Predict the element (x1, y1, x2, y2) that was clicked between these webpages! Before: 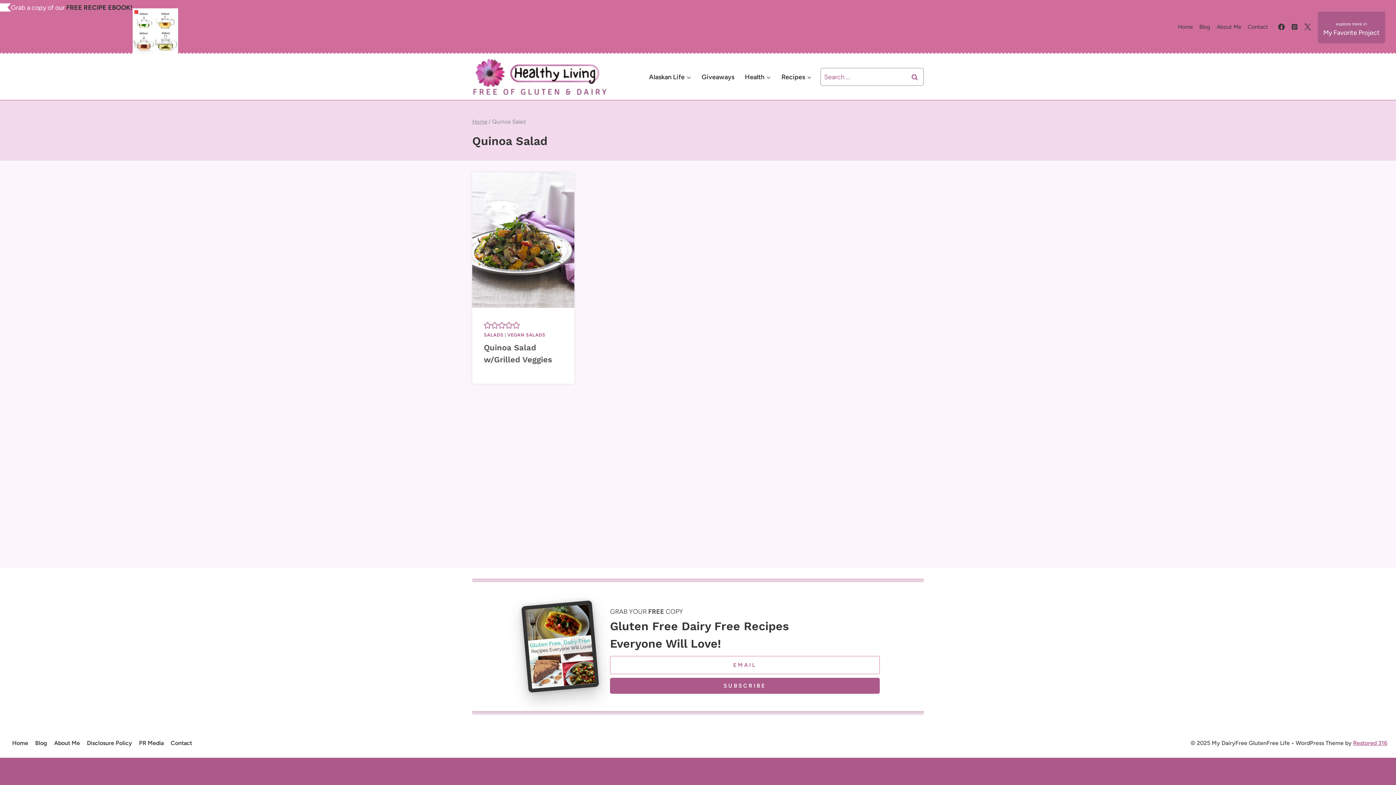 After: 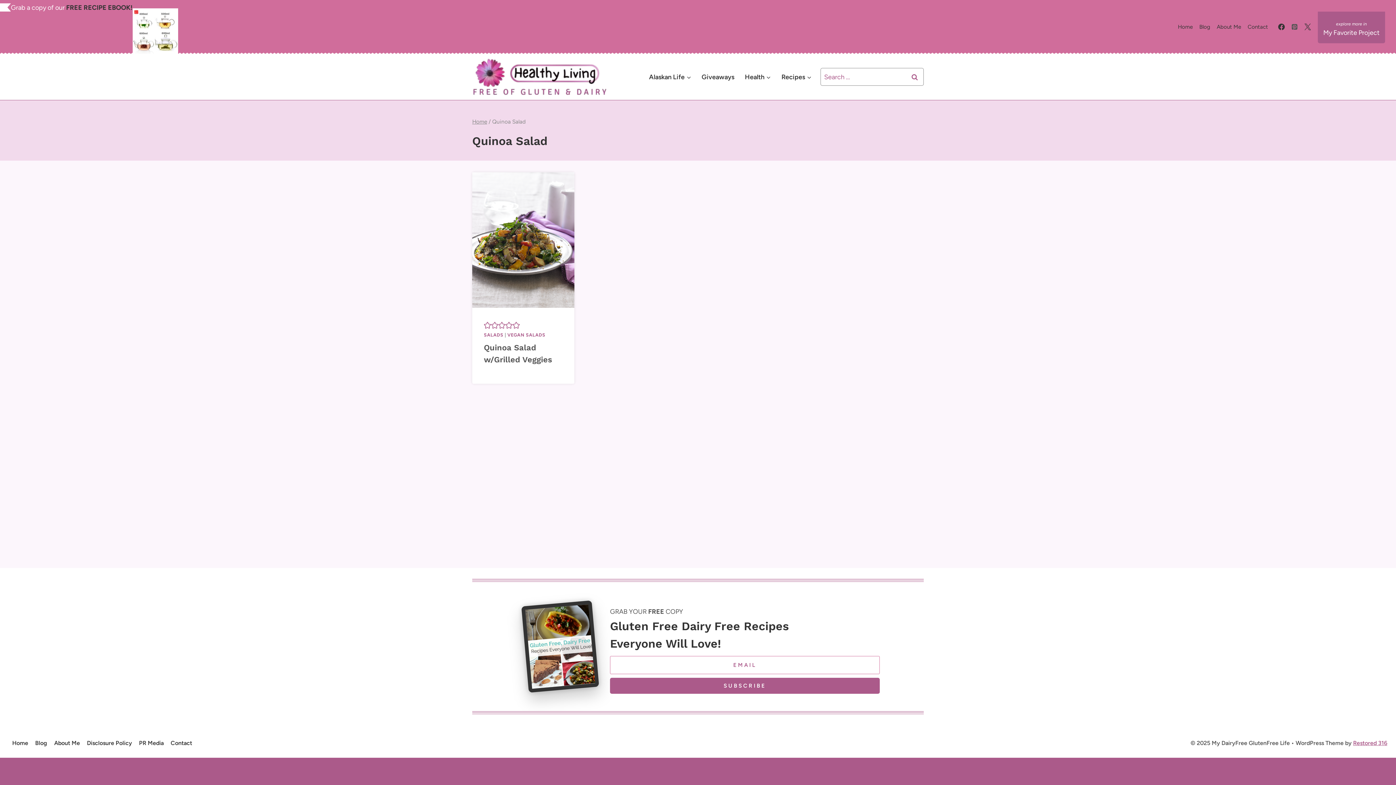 Action: label: Pinterest bbox: (1288, 20, 1301, 33)